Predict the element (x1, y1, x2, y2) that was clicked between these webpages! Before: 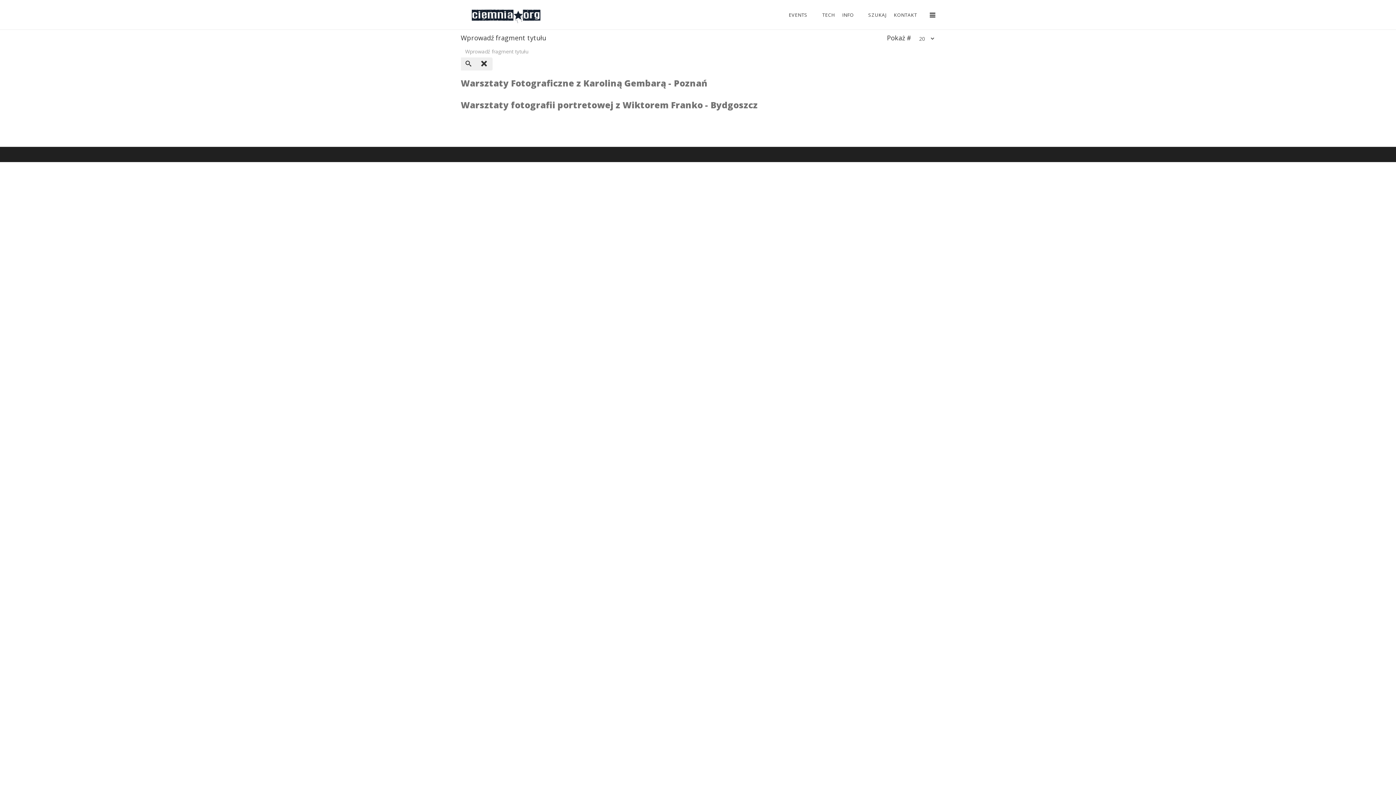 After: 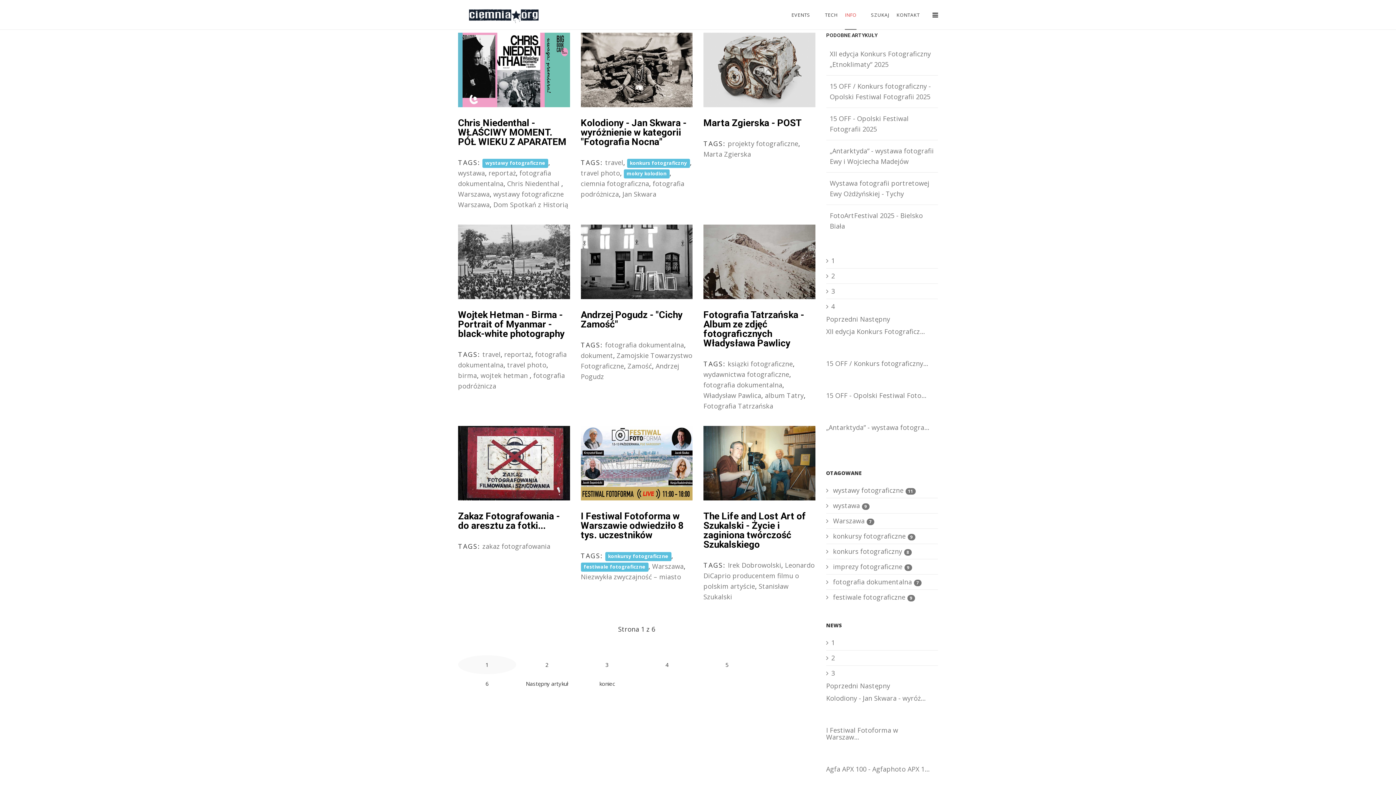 Action: bbox: (842, 0, 854, 29) label: INFO